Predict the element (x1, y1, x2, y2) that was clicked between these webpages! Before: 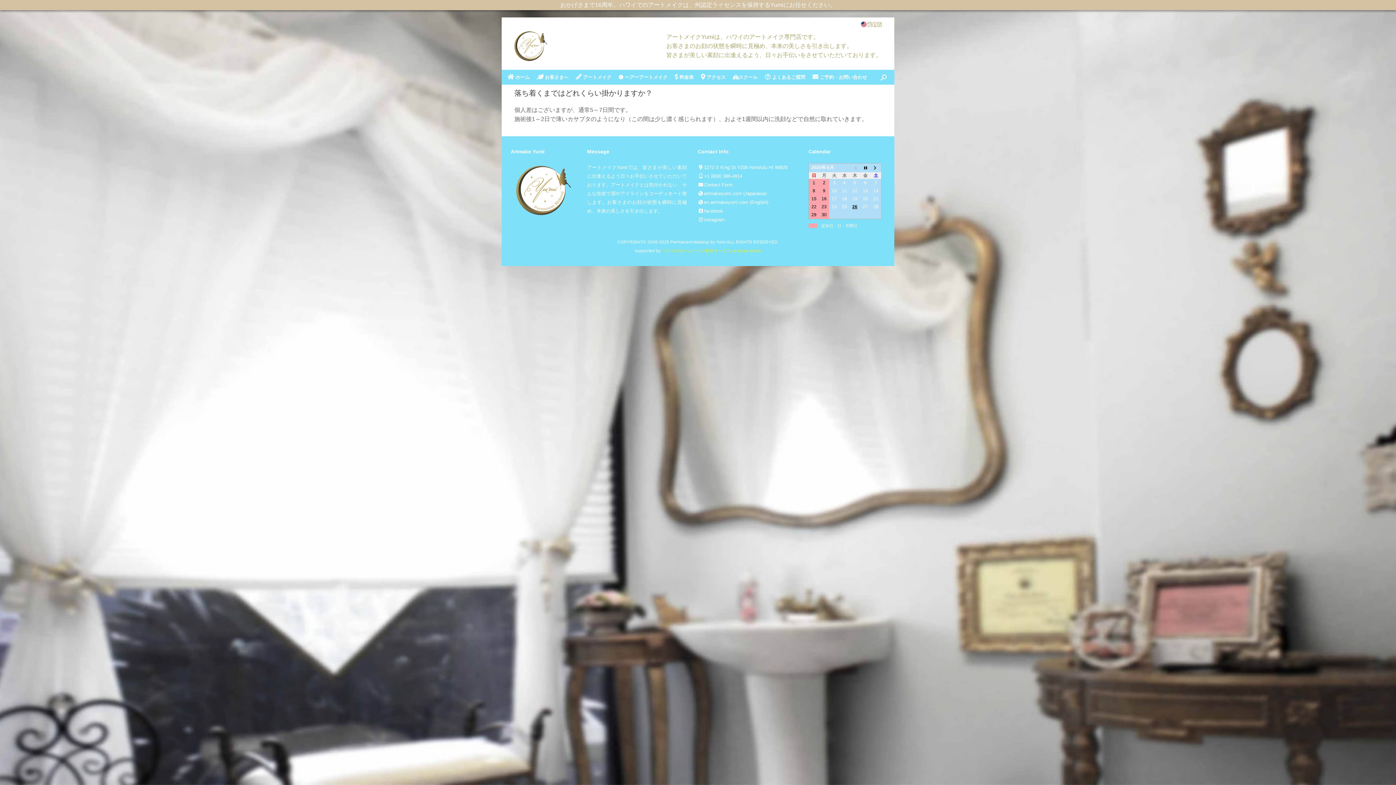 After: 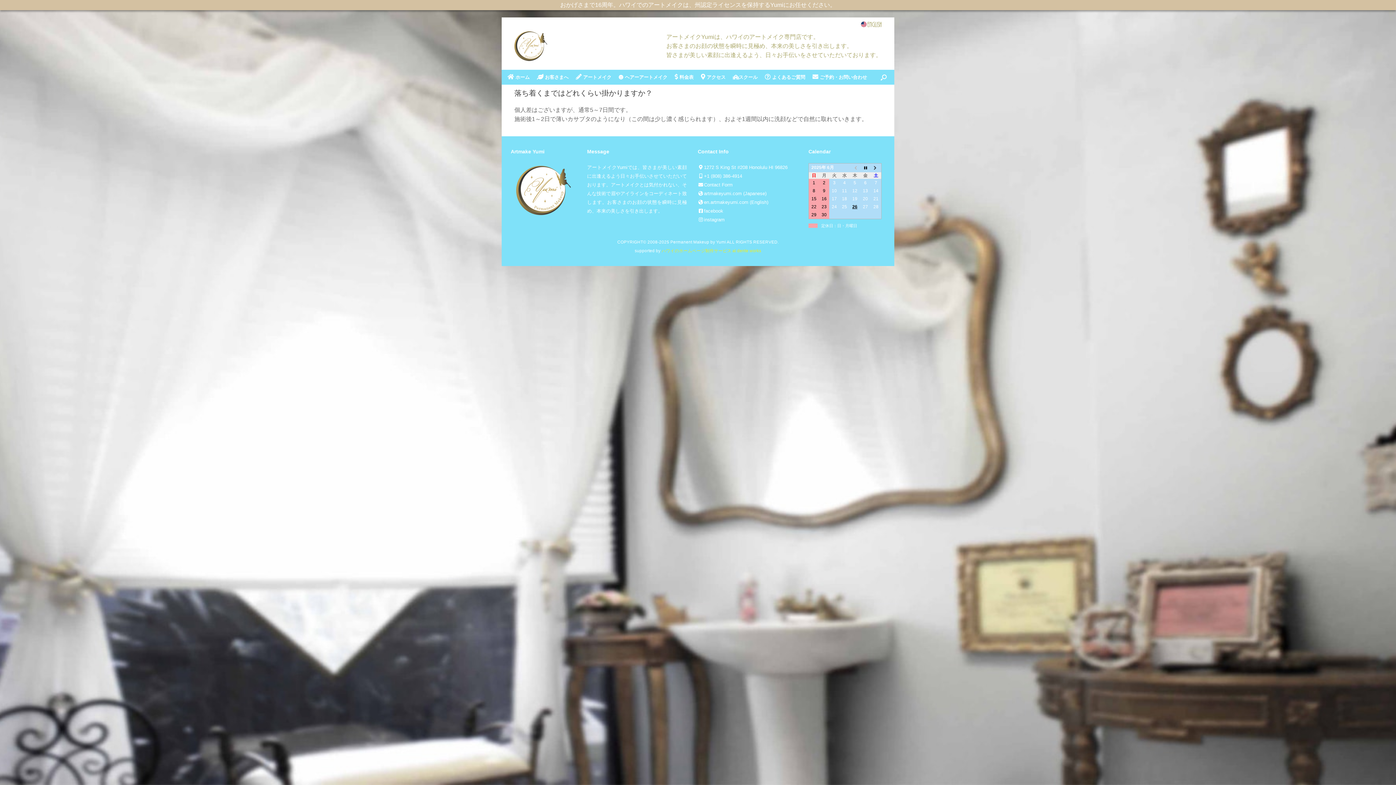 Action: bbox: (661, 248, 761, 253) label: ハワイのホームページ制作サービス al dente works